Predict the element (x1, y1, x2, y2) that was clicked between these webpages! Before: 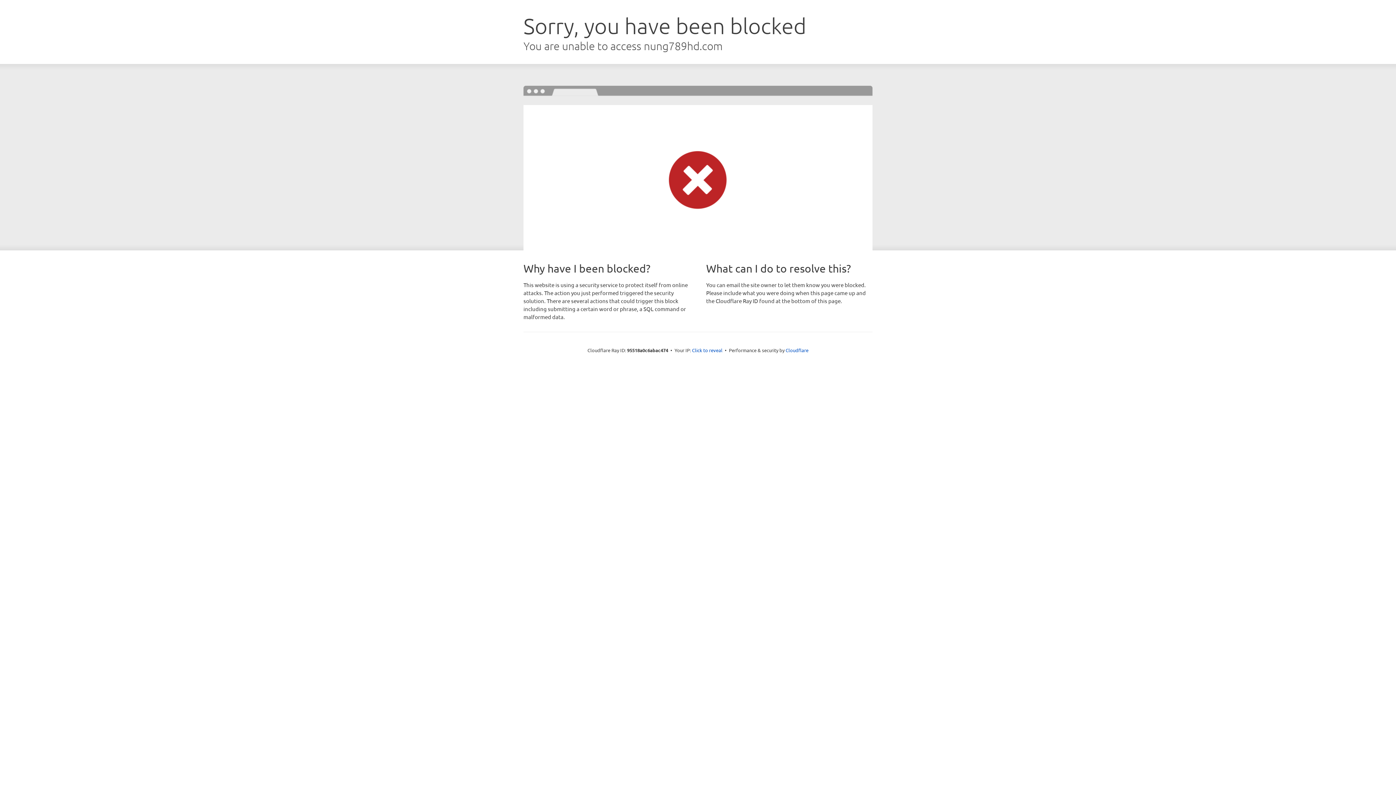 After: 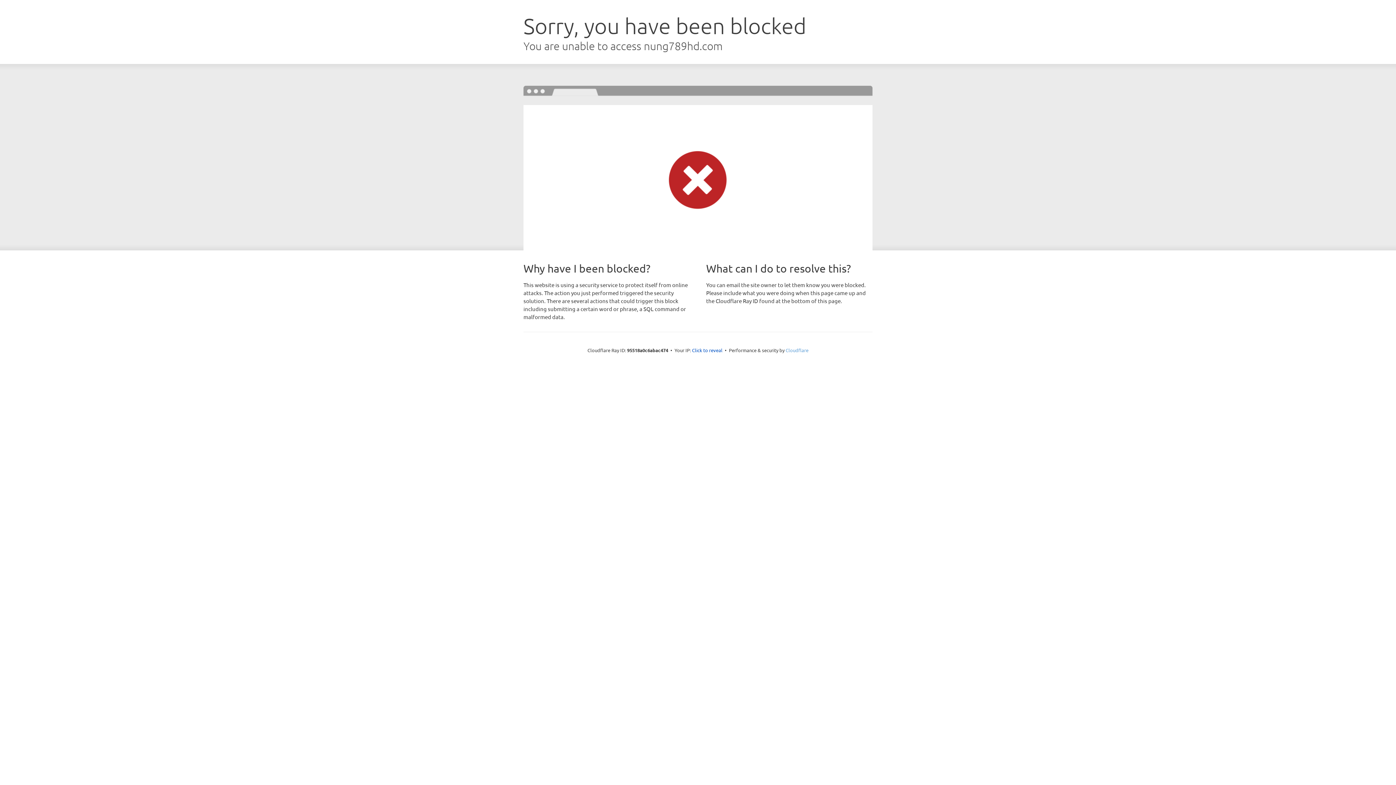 Action: label: Cloudflare bbox: (785, 347, 808, 353)